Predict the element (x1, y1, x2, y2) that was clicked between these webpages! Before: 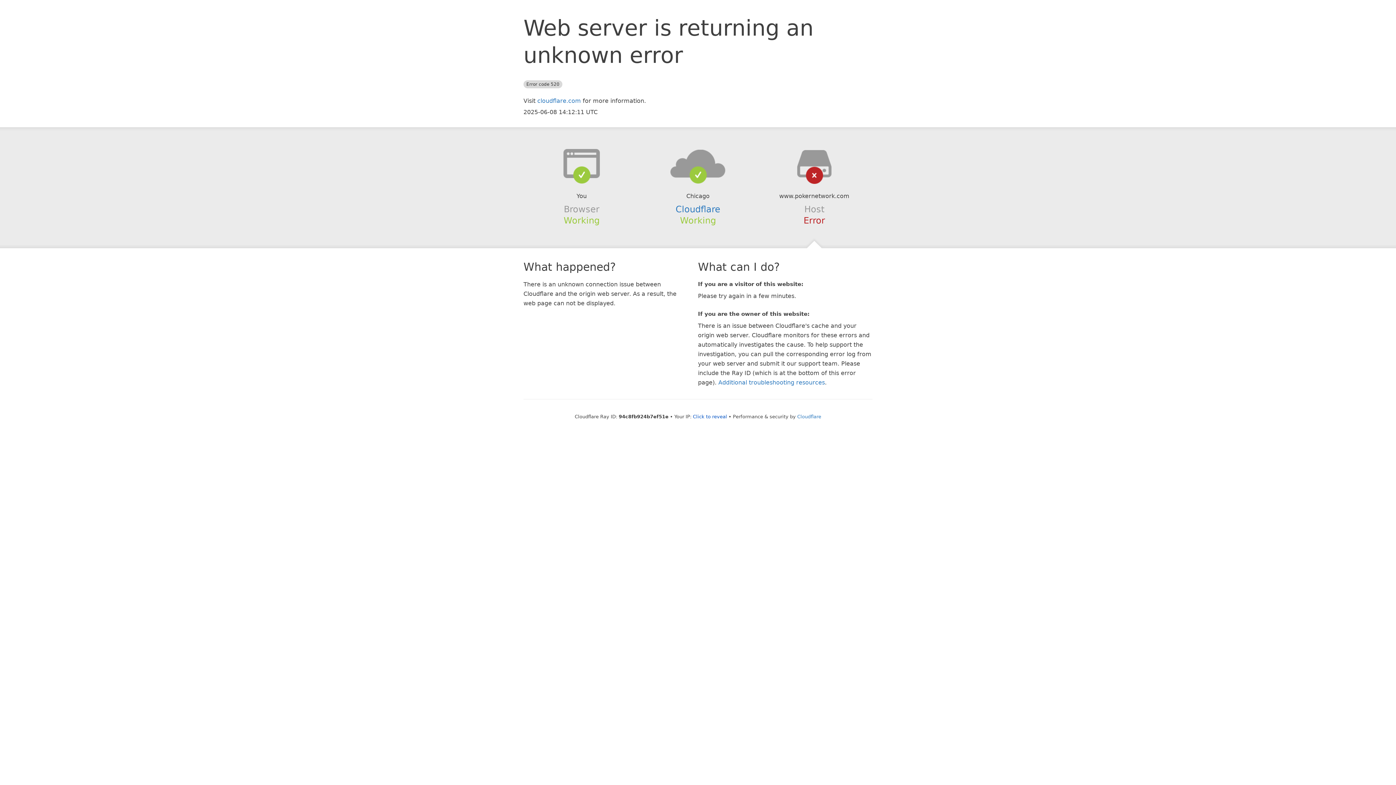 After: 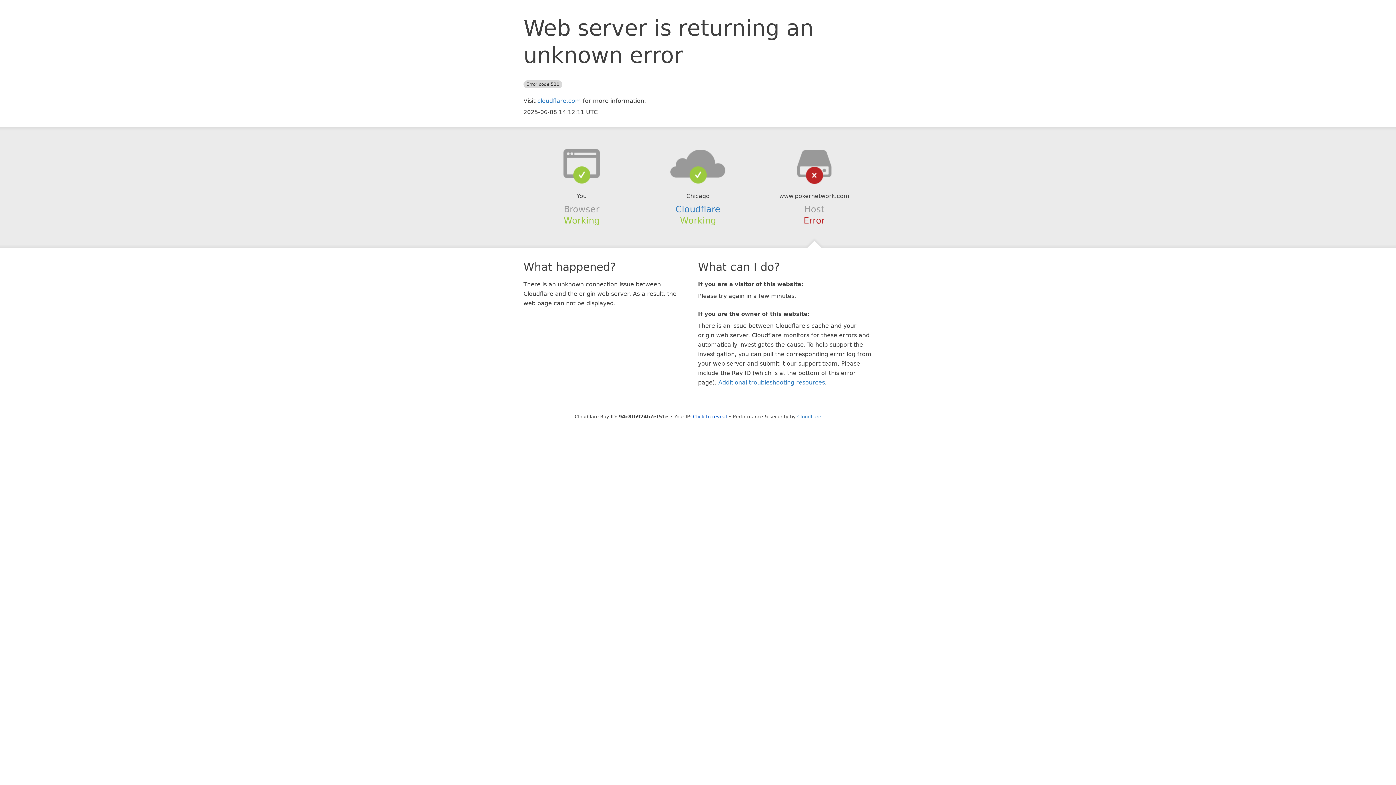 Action: bbox: (639, 148, 756, 178)